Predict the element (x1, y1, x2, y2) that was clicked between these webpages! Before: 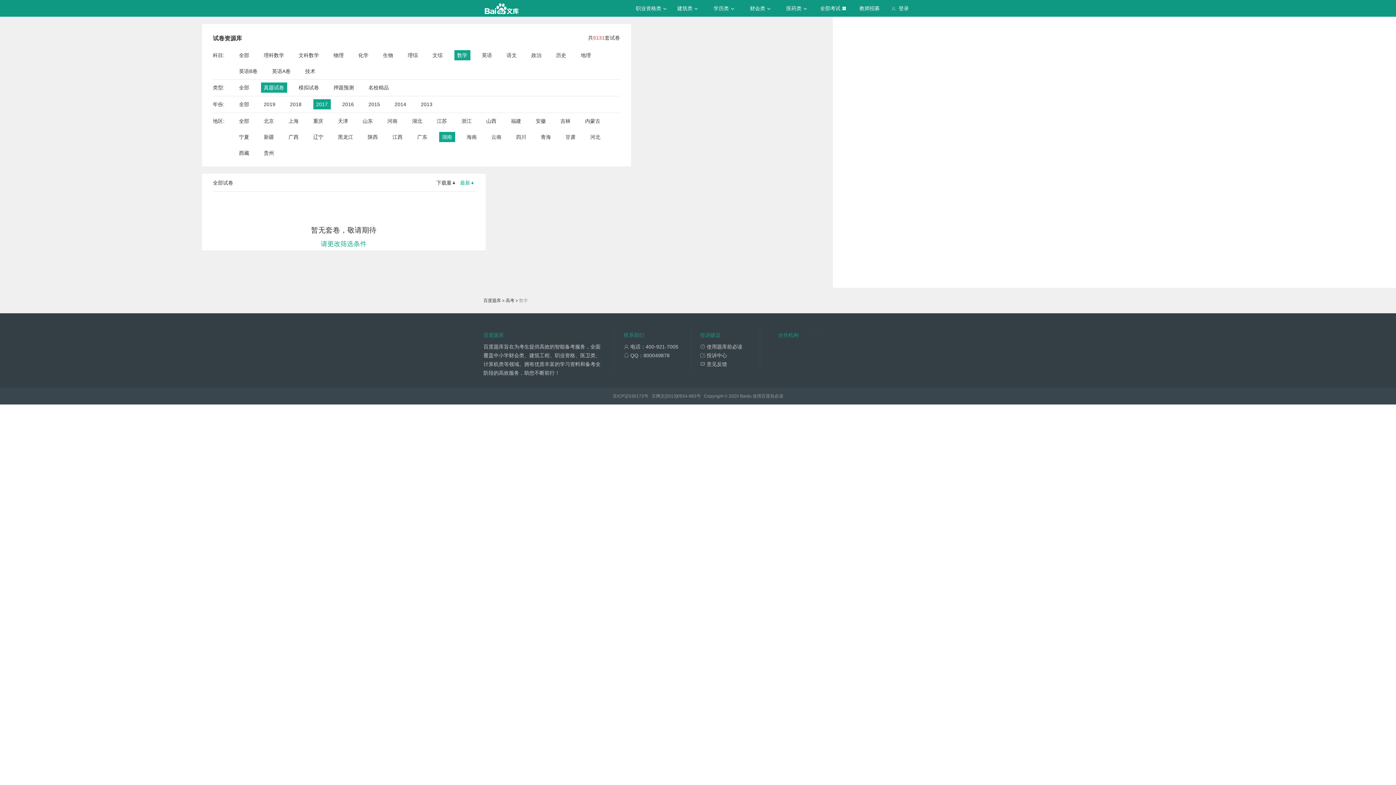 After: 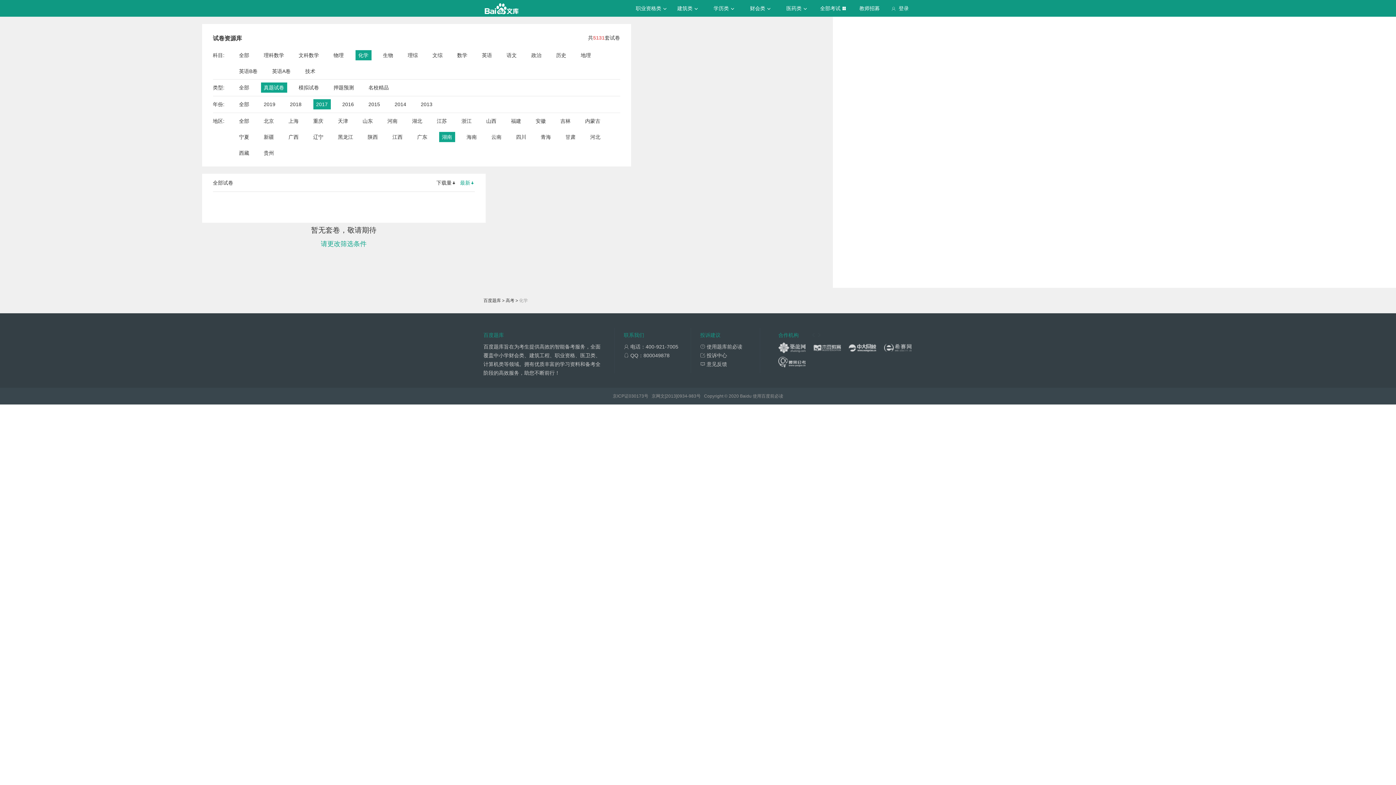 Action: bbox: (358, 50, 368, 60) label: 化学